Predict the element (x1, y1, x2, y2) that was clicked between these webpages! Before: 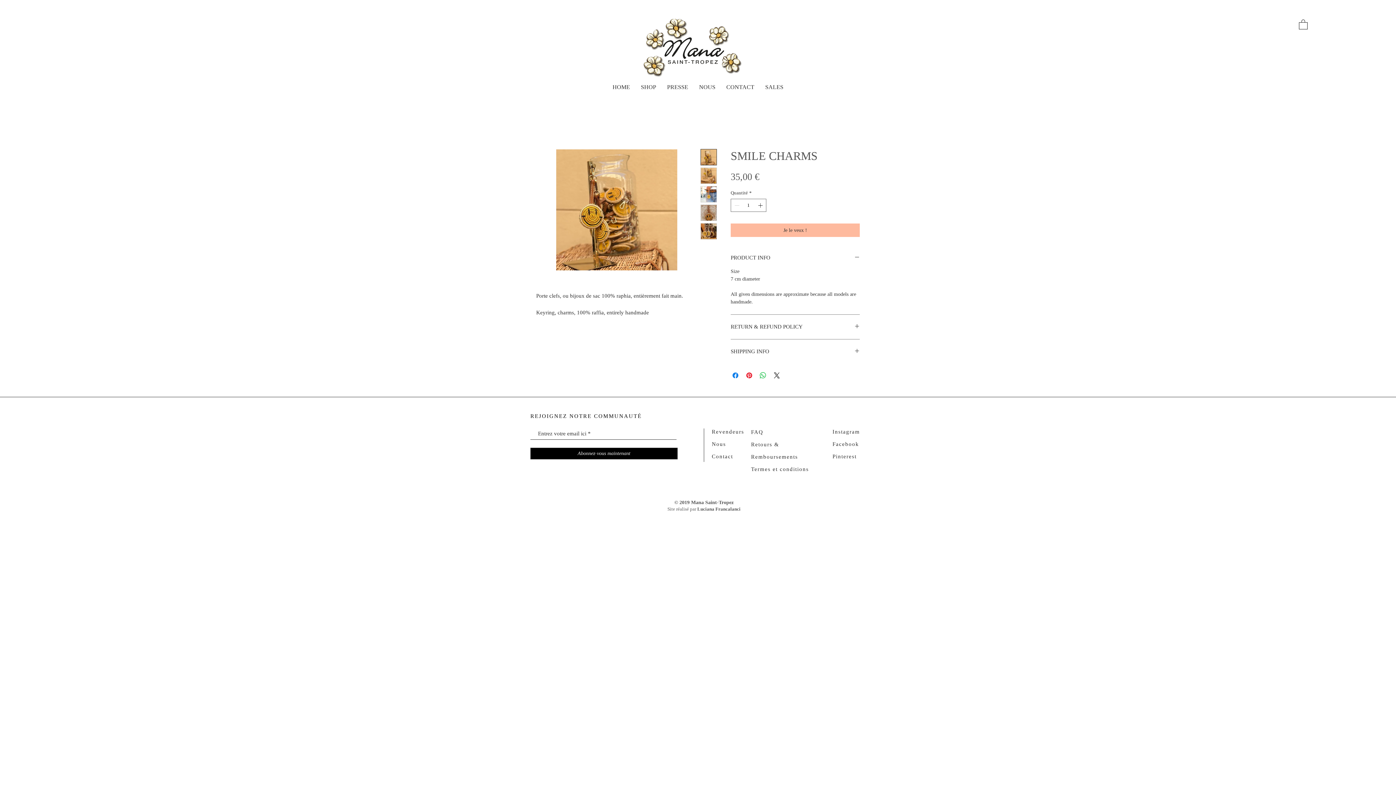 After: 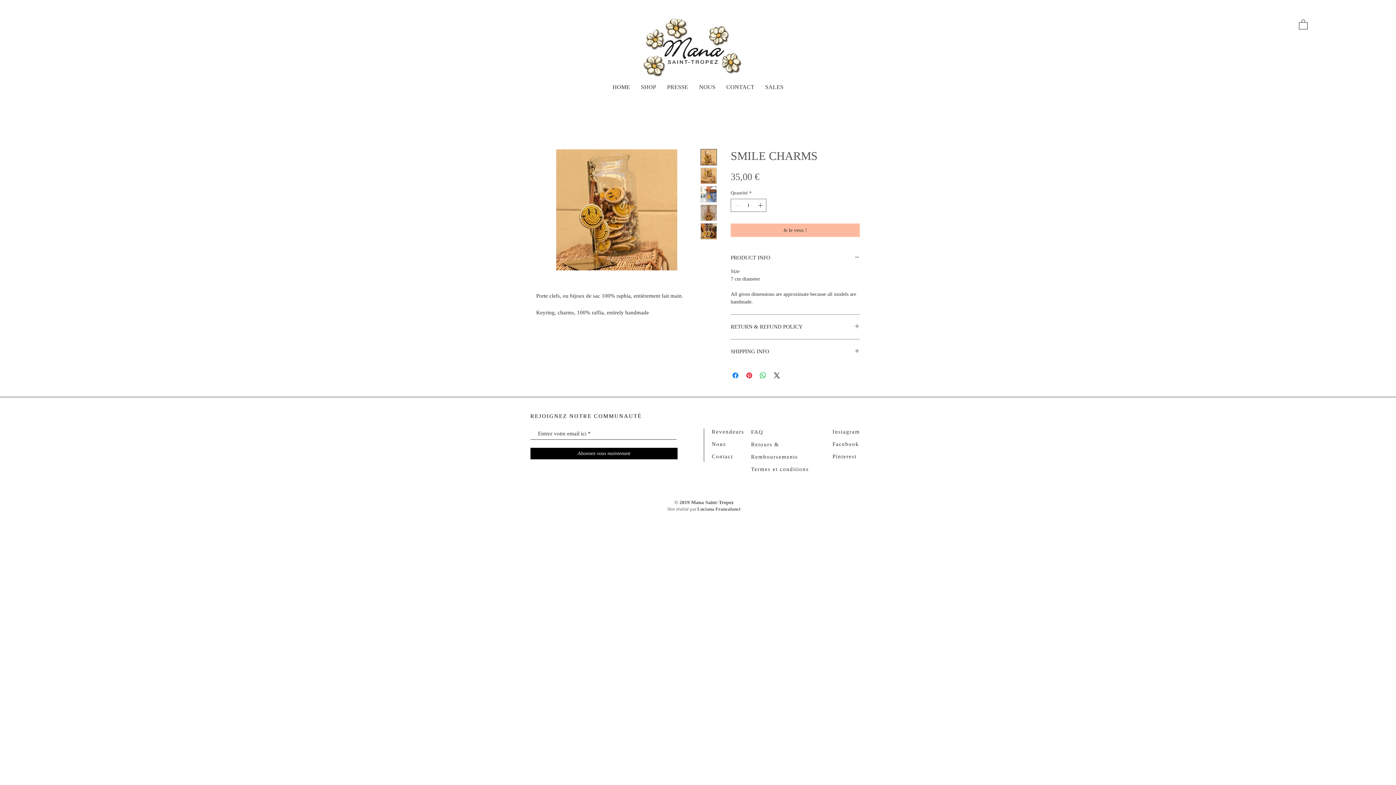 Action: bbox: (700, 149, 717, 165)